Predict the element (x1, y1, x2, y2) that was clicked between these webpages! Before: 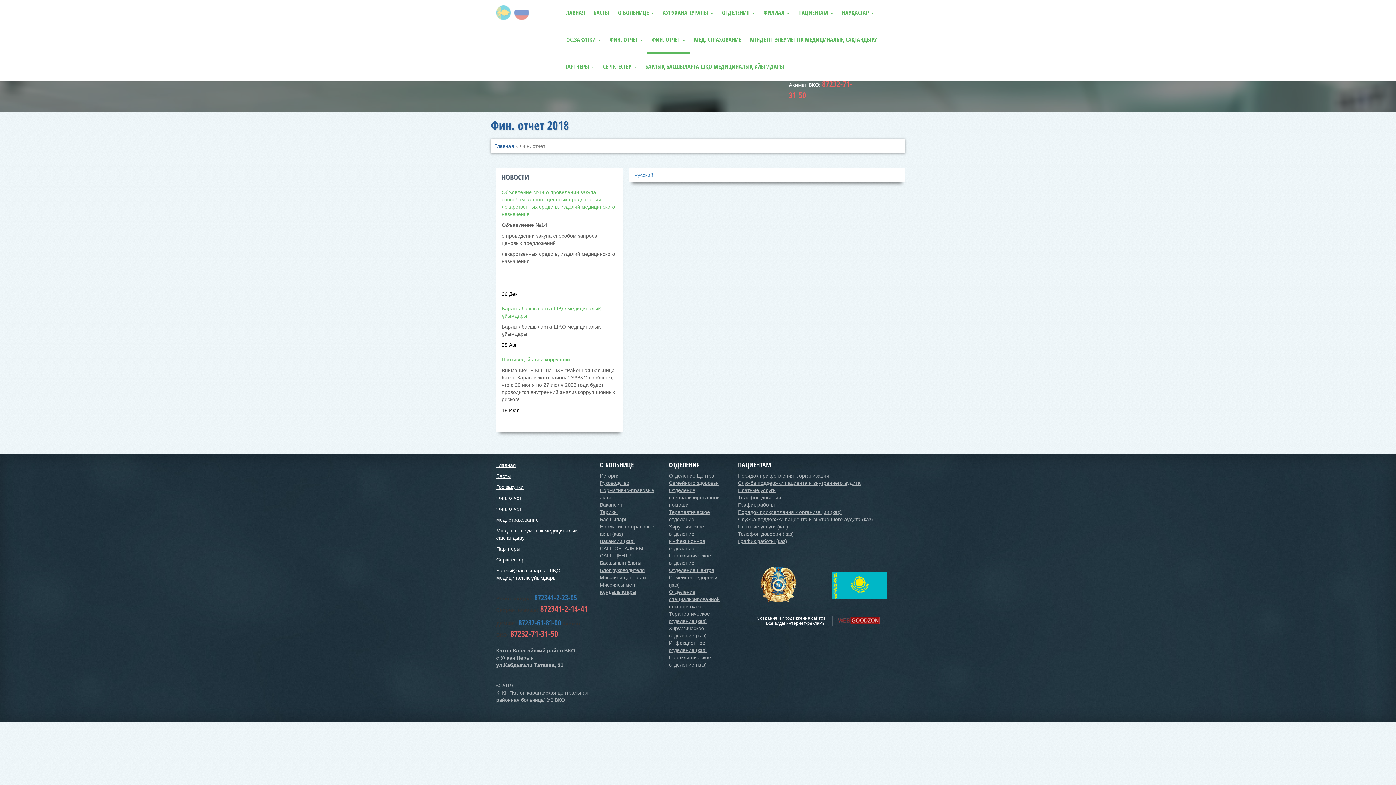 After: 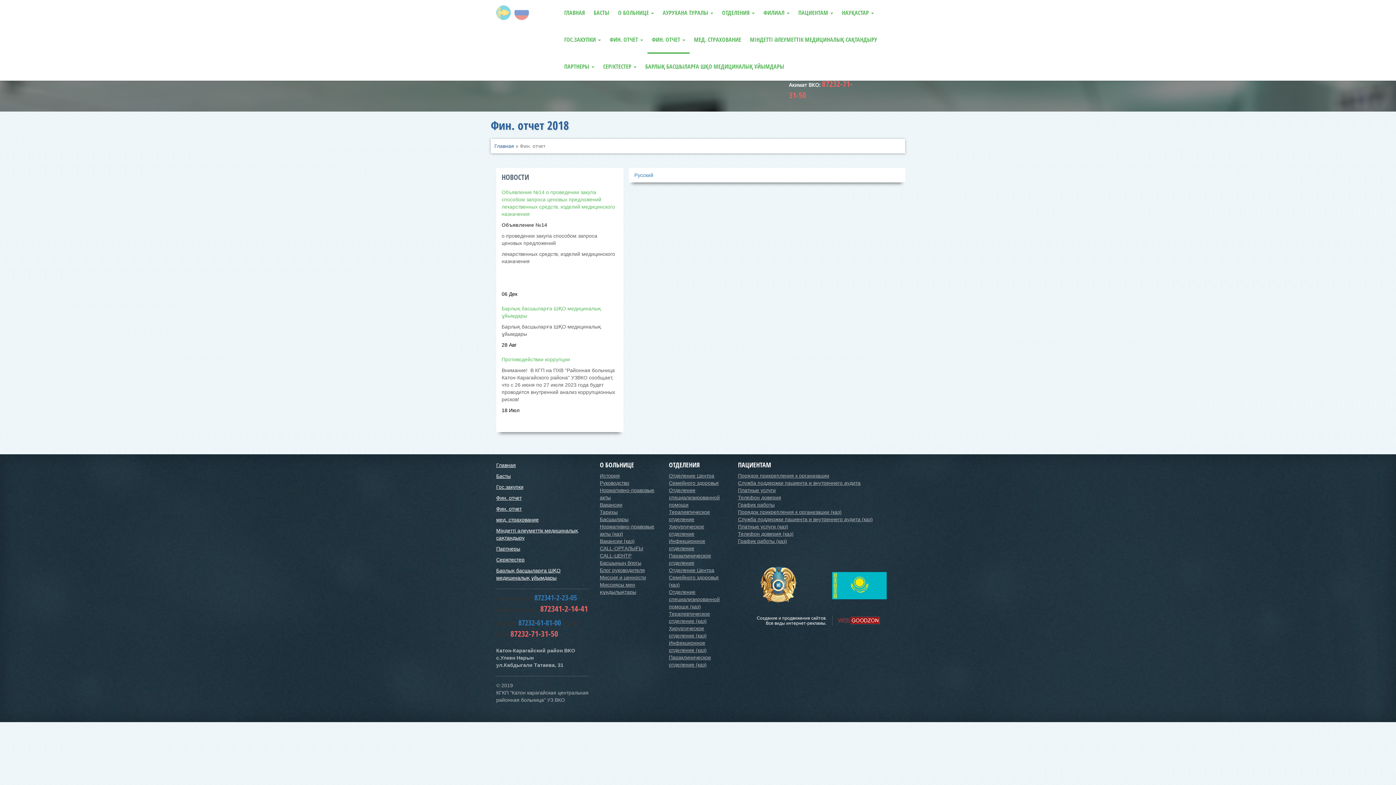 Action: bbox: (838, 616, 879, 622)